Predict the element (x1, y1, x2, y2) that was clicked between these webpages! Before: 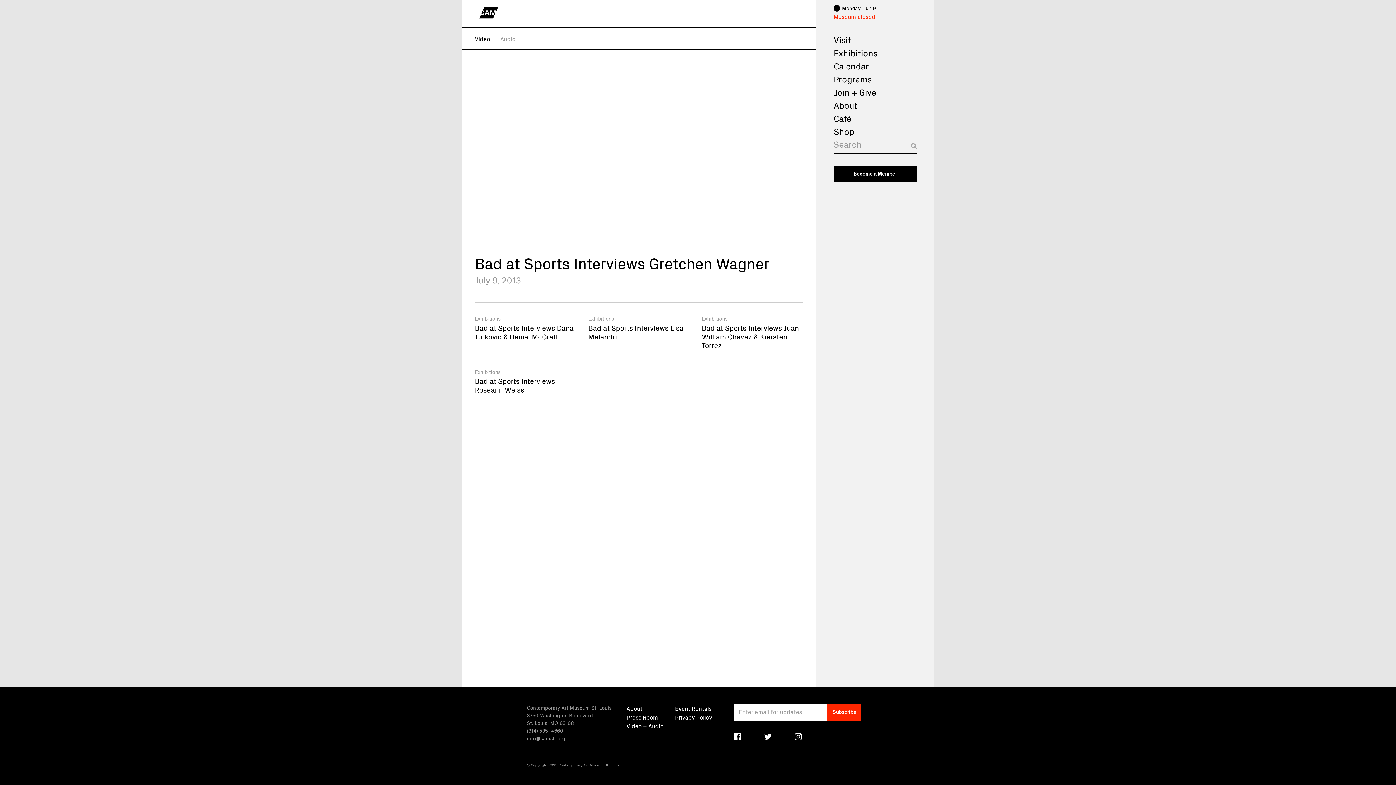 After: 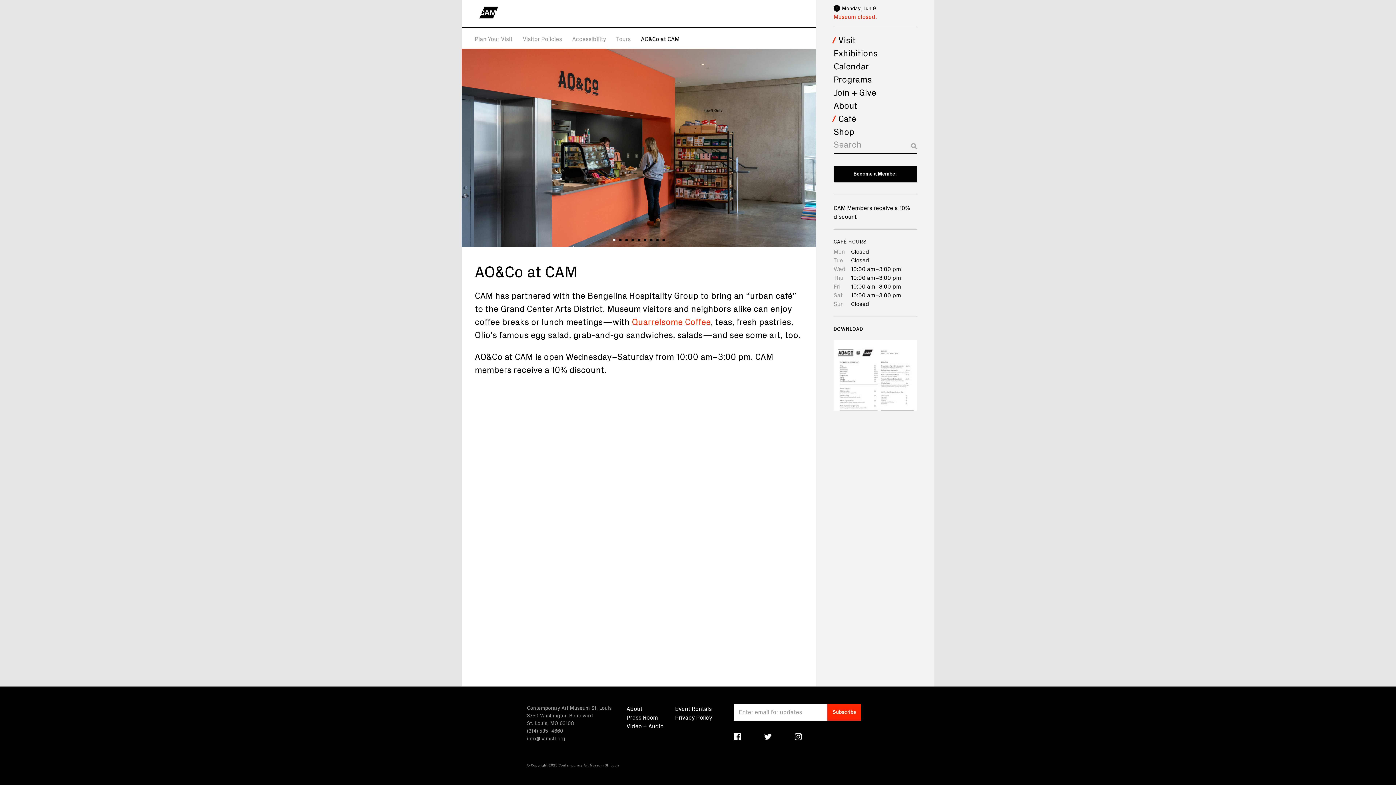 Action: label: Café bbox: (833, 111, 917, 124)